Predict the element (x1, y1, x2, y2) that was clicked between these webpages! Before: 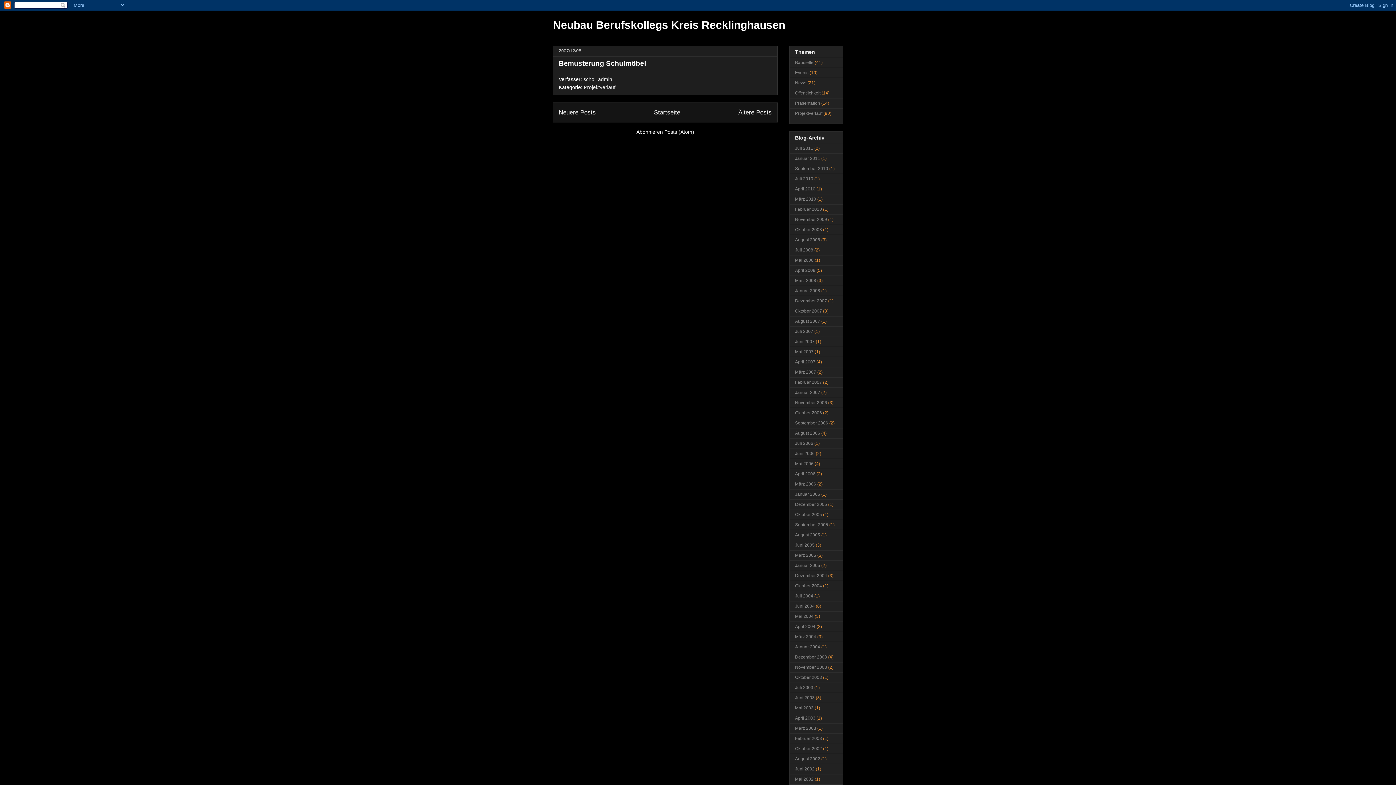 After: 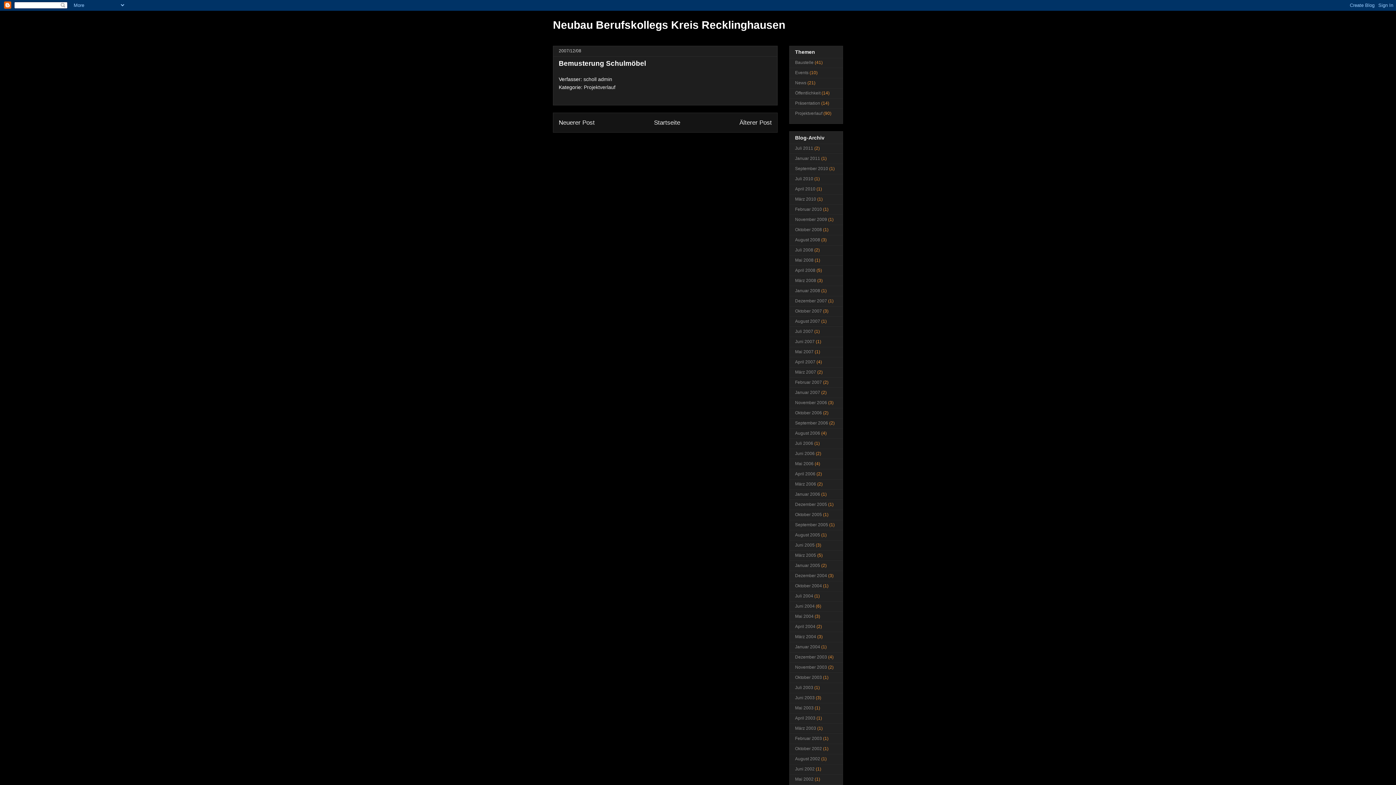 Action: bbox: (558, 59, 646, 67) label: Bemusterung Schulmöbel